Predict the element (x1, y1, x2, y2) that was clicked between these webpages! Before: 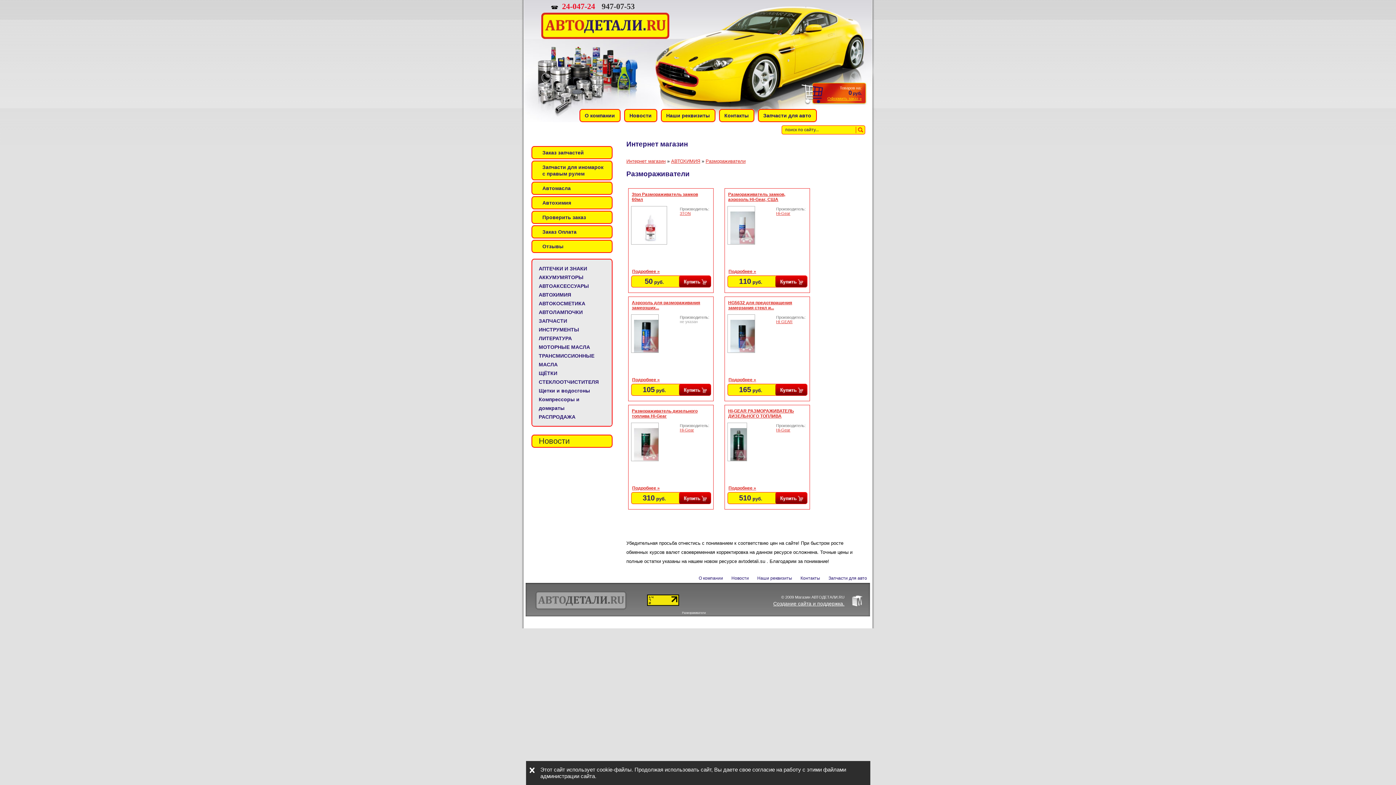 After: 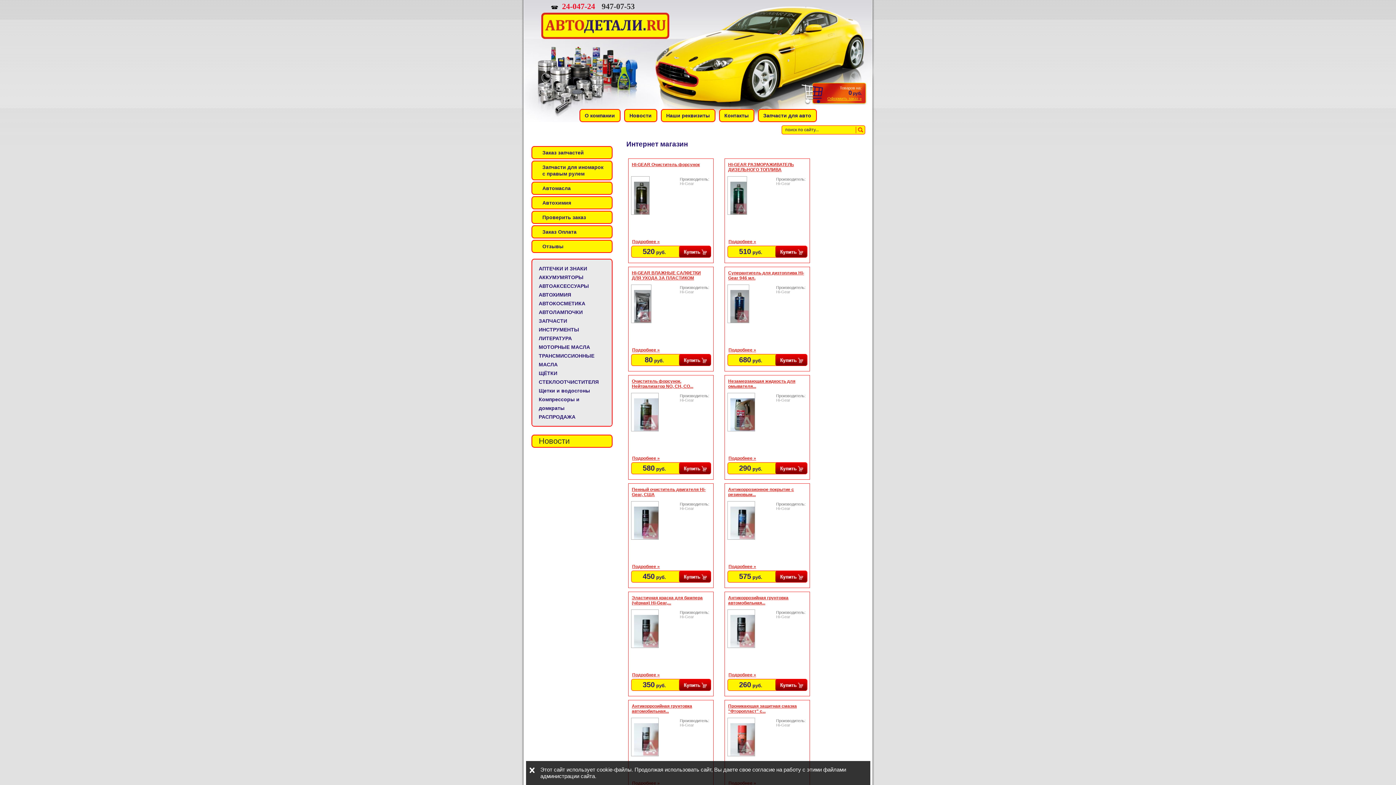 Action: label: Hi-Gear bbox: (680, 428, 694, 432)